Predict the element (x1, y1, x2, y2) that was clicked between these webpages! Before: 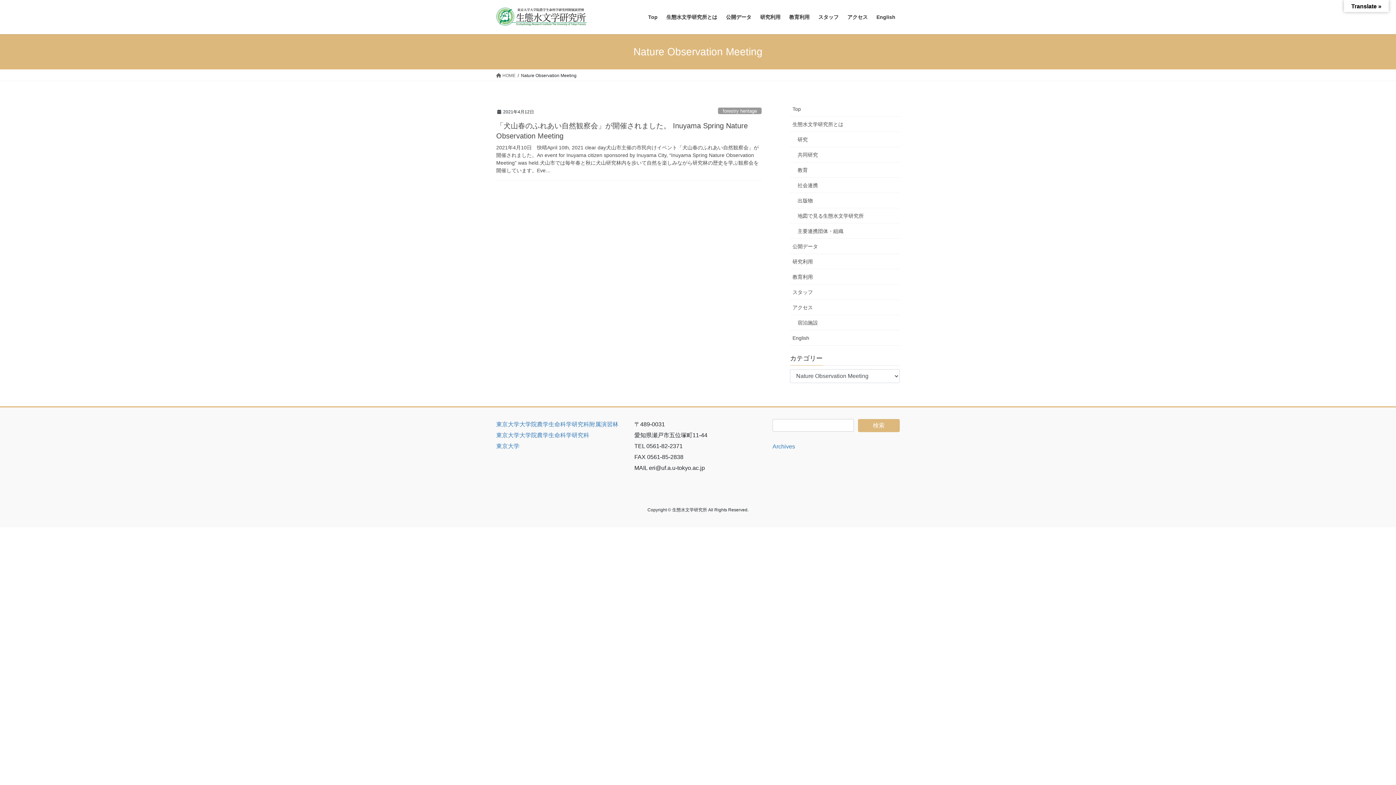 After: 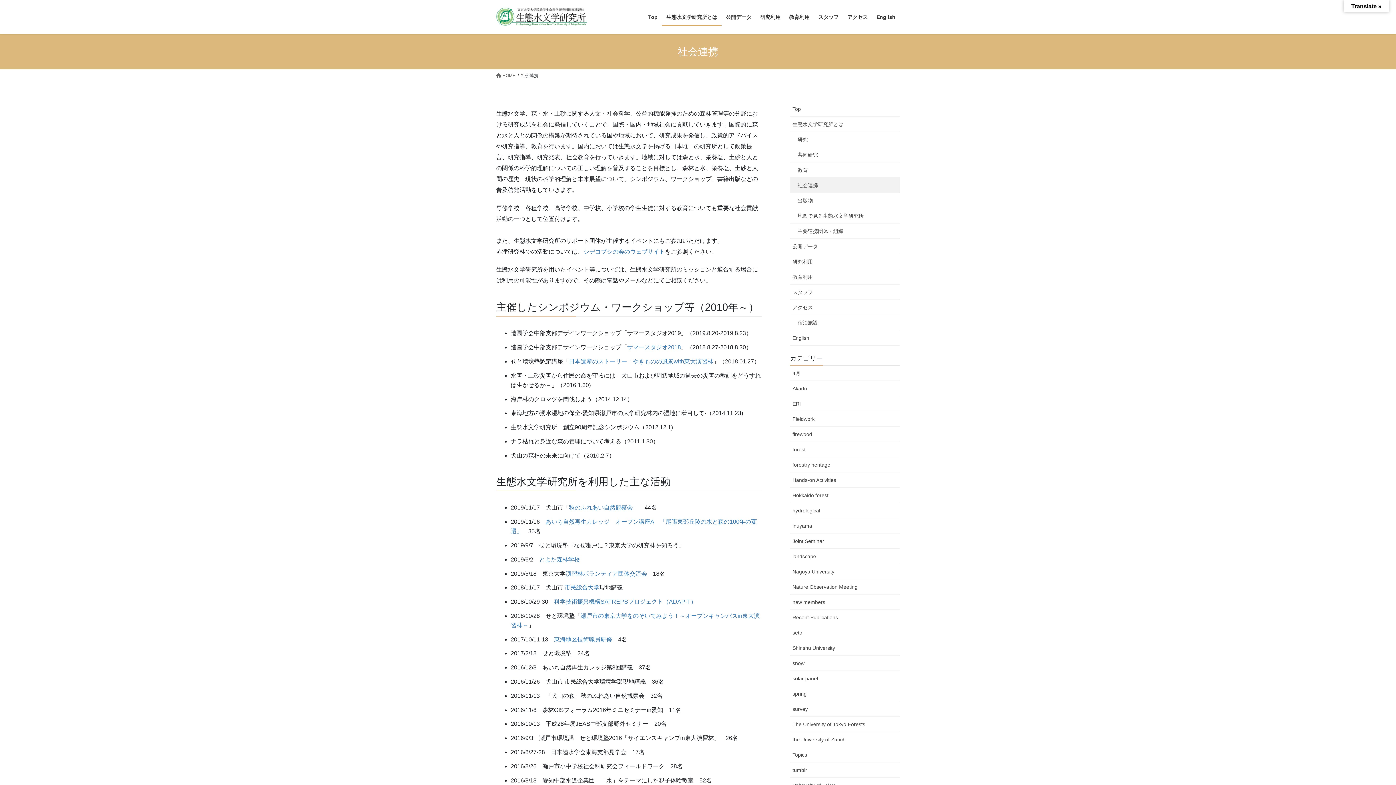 Action: bbox: (790, 177, 900, 193) label: 社会連携